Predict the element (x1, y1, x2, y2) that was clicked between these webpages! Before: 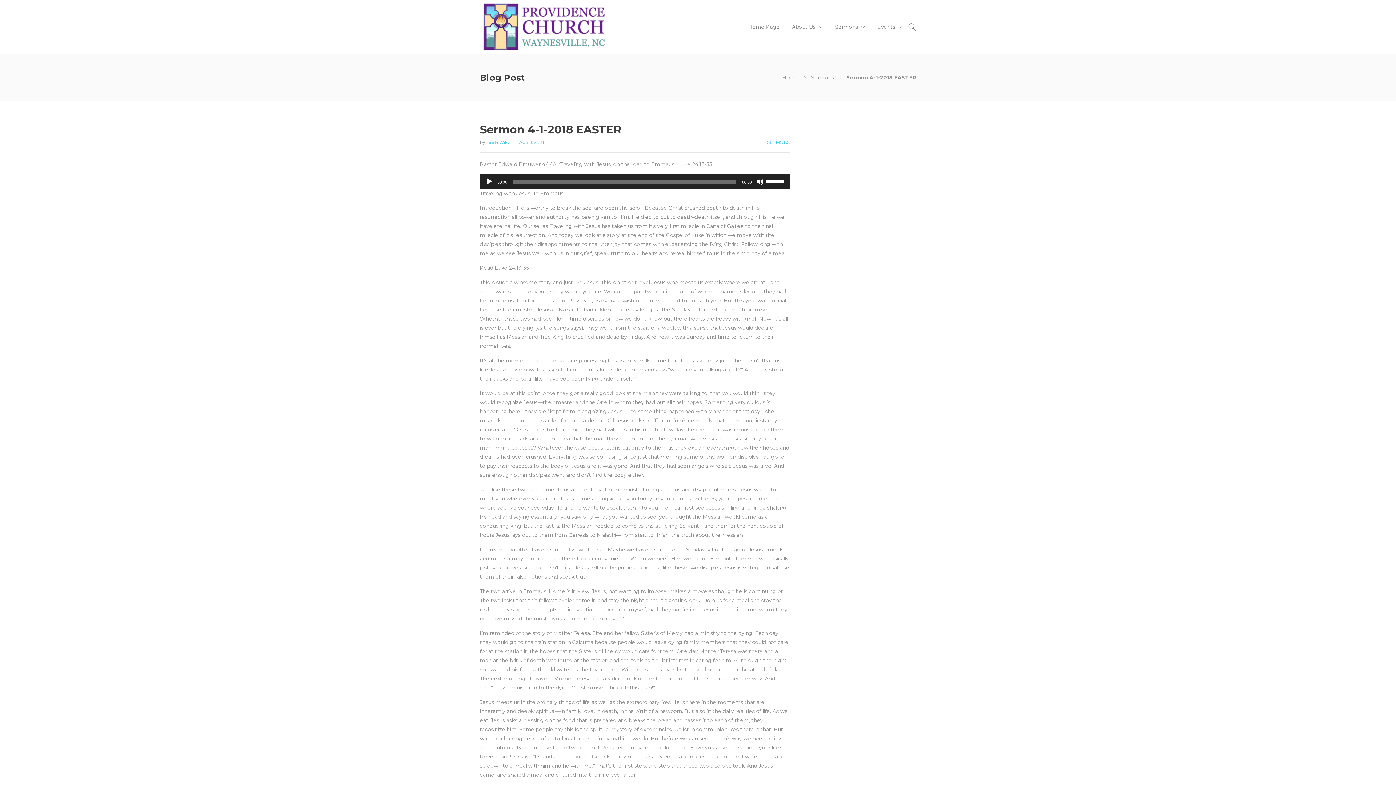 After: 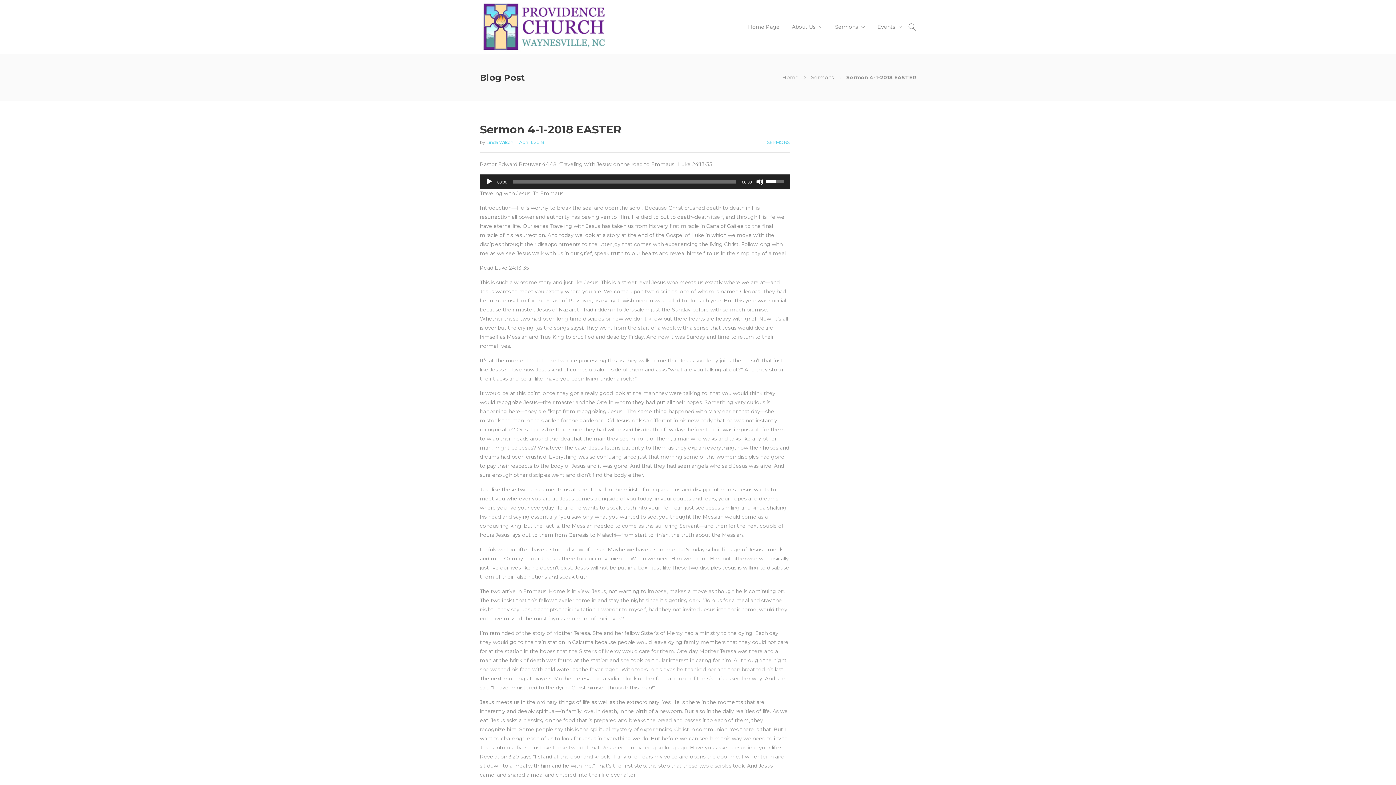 Action: bbox: (765, 174, 786, 187) label: Volume Slider